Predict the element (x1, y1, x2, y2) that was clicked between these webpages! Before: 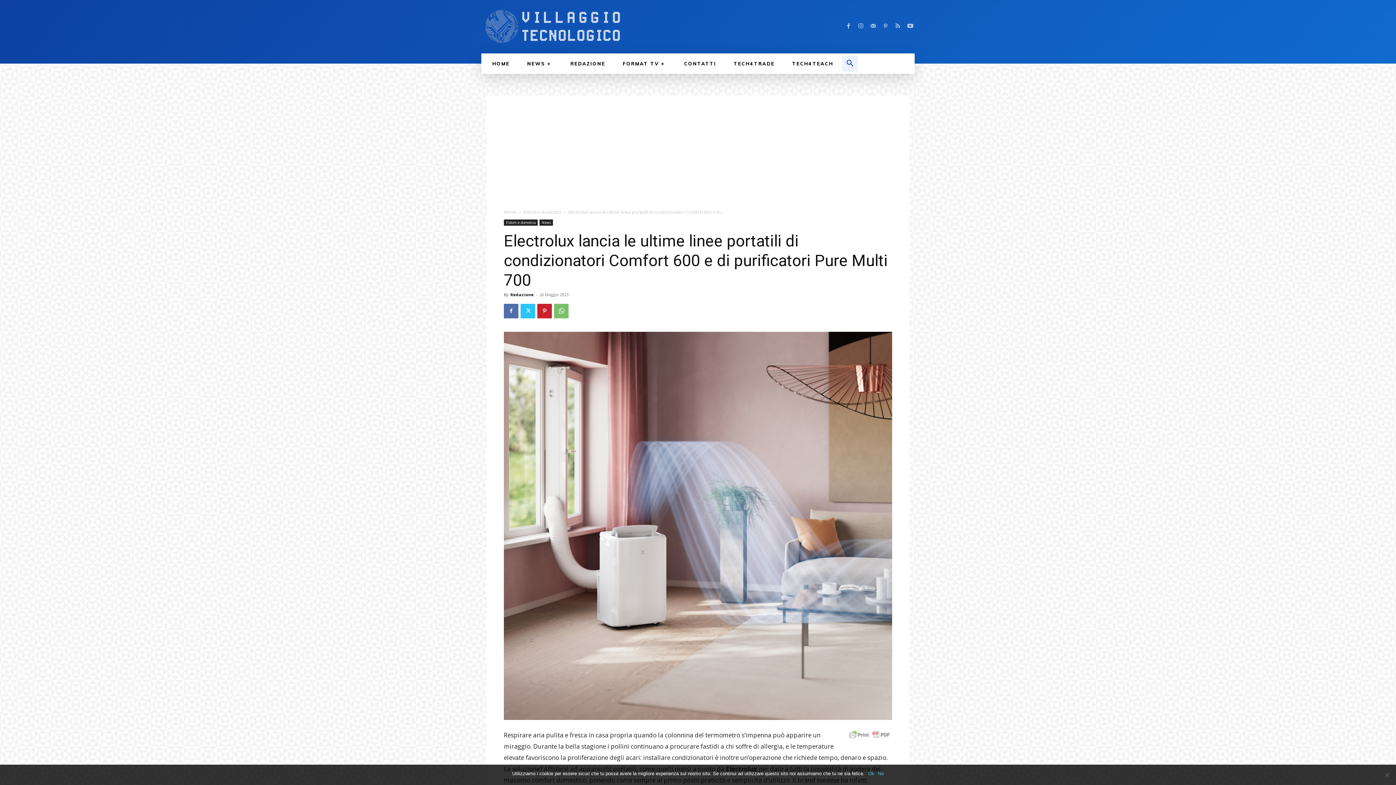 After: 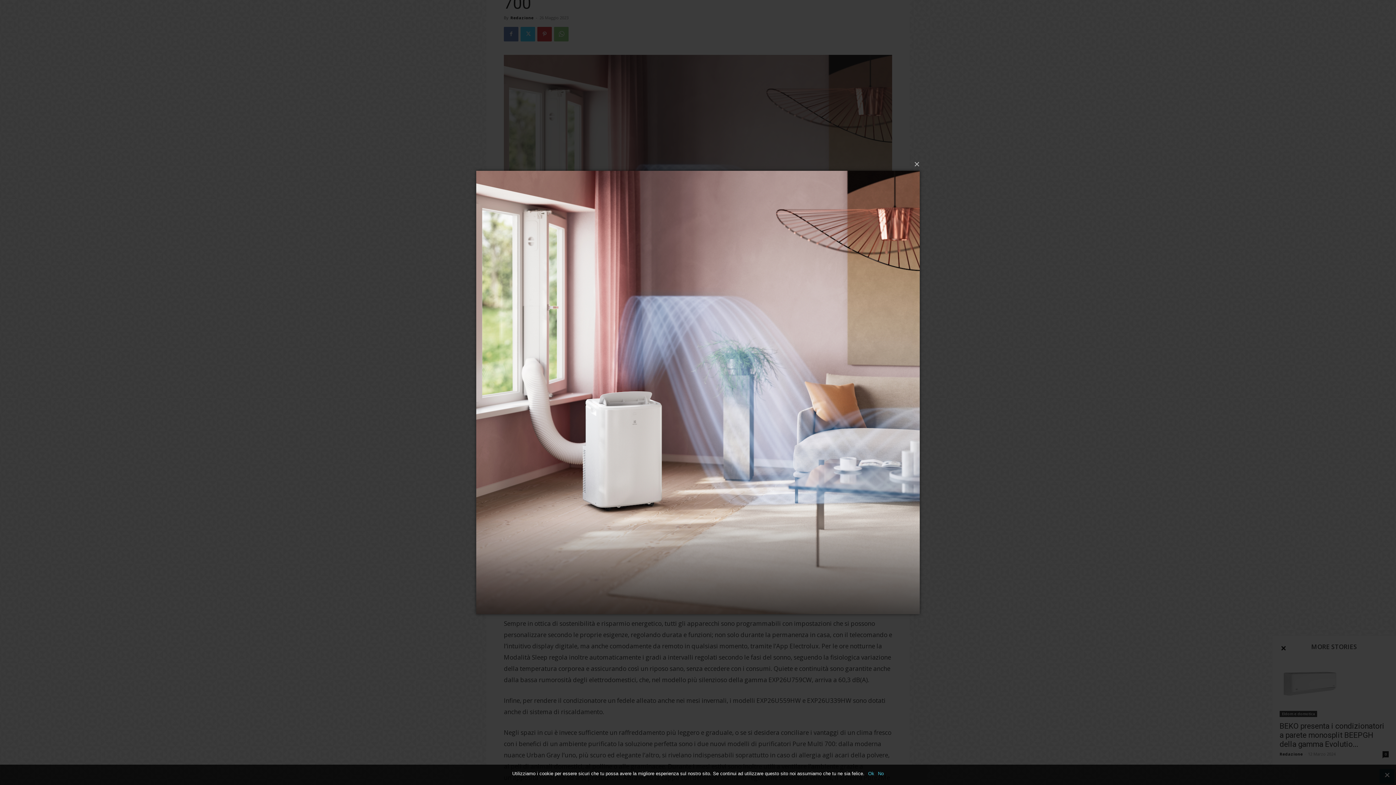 Action: bbox: (504, 331, 892, 720)